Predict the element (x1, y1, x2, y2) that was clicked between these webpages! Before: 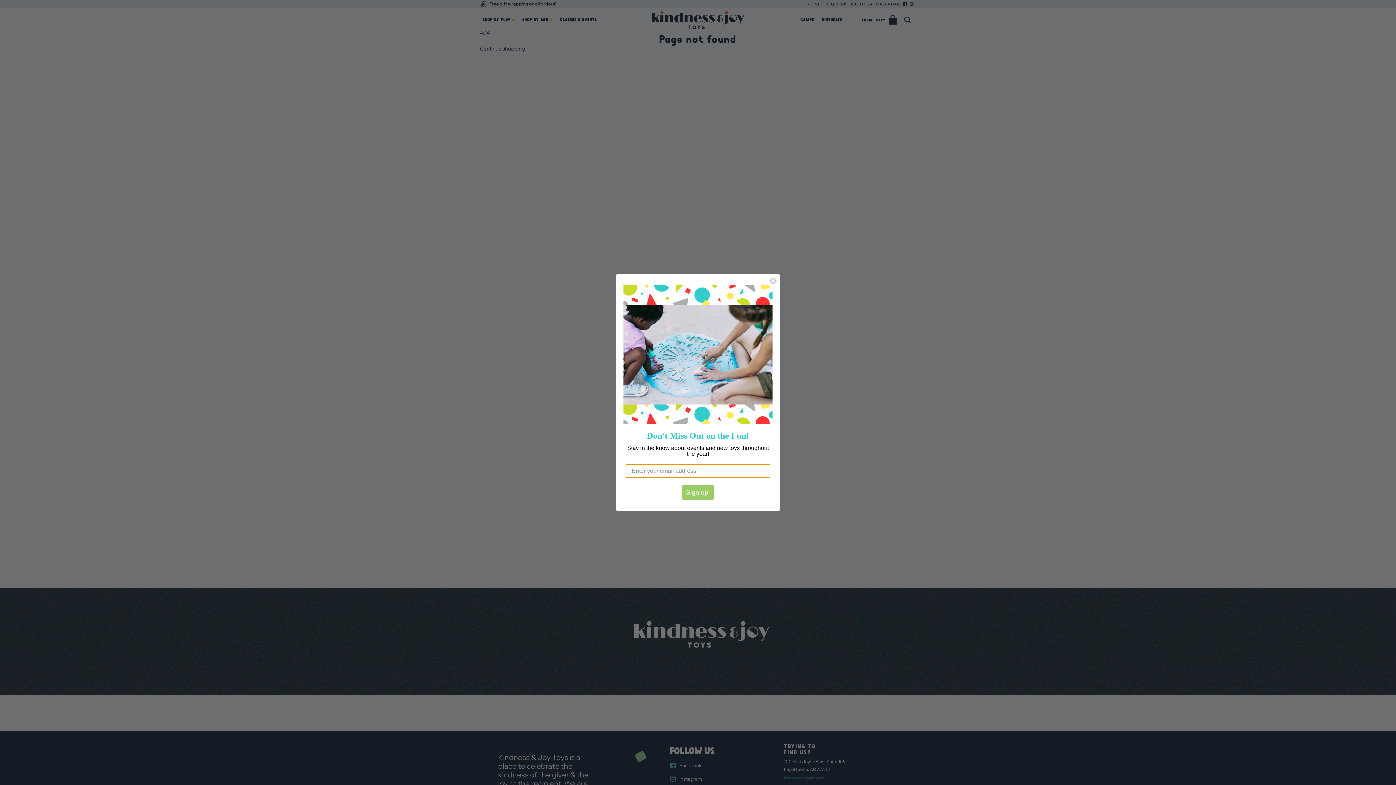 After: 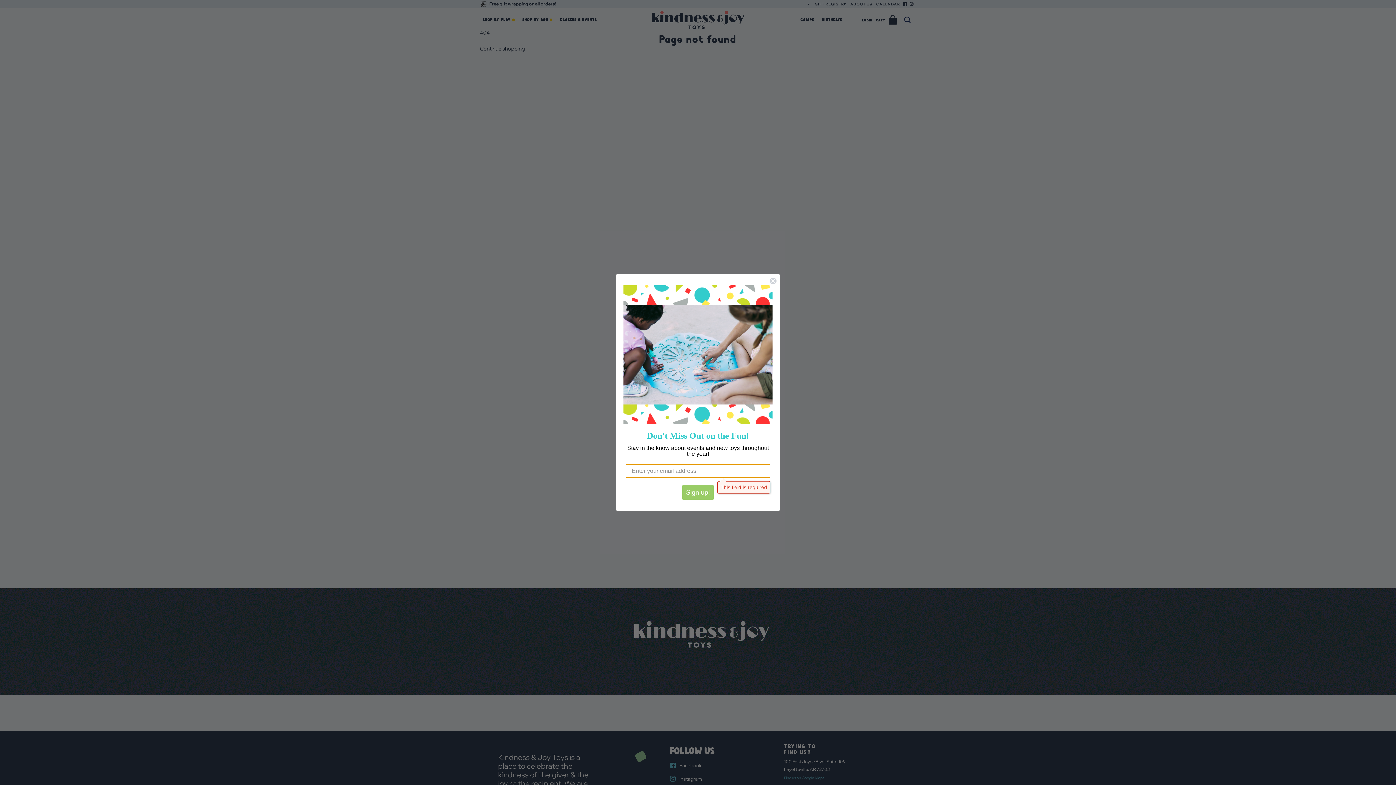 Action: label: Sign up! bbox: (682, 485, 713, 500)